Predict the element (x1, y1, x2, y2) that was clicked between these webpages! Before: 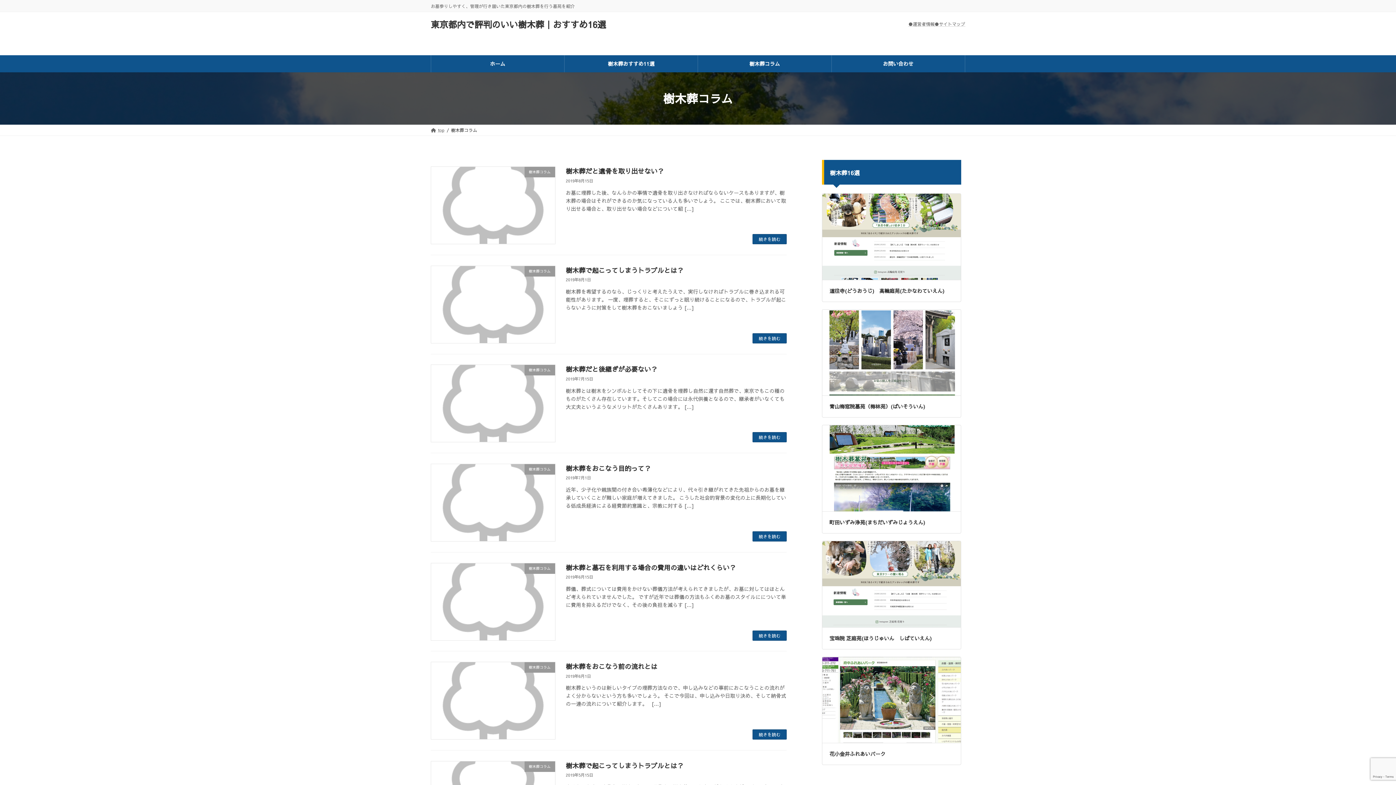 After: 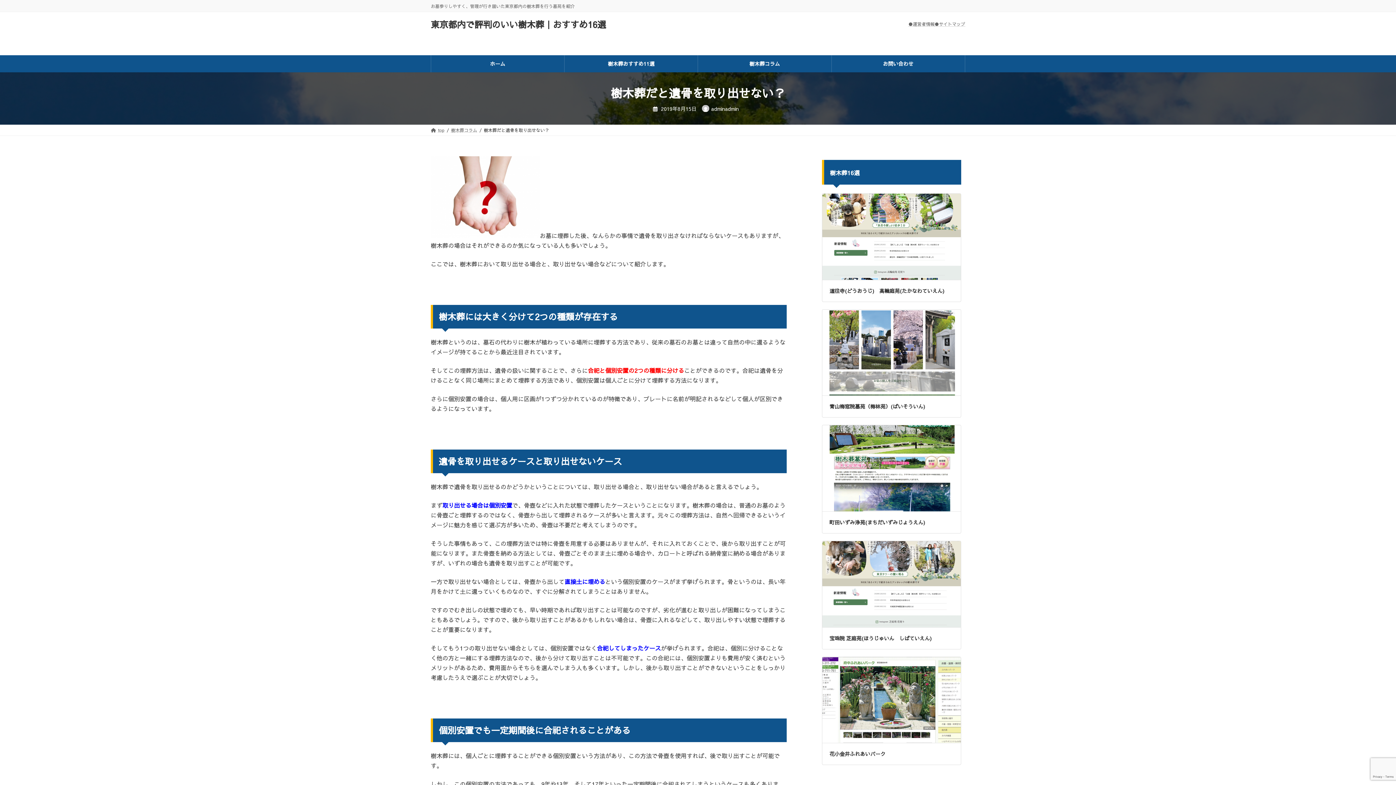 Action: bbox: (752, 234, 786, 244) label: 続きを読む